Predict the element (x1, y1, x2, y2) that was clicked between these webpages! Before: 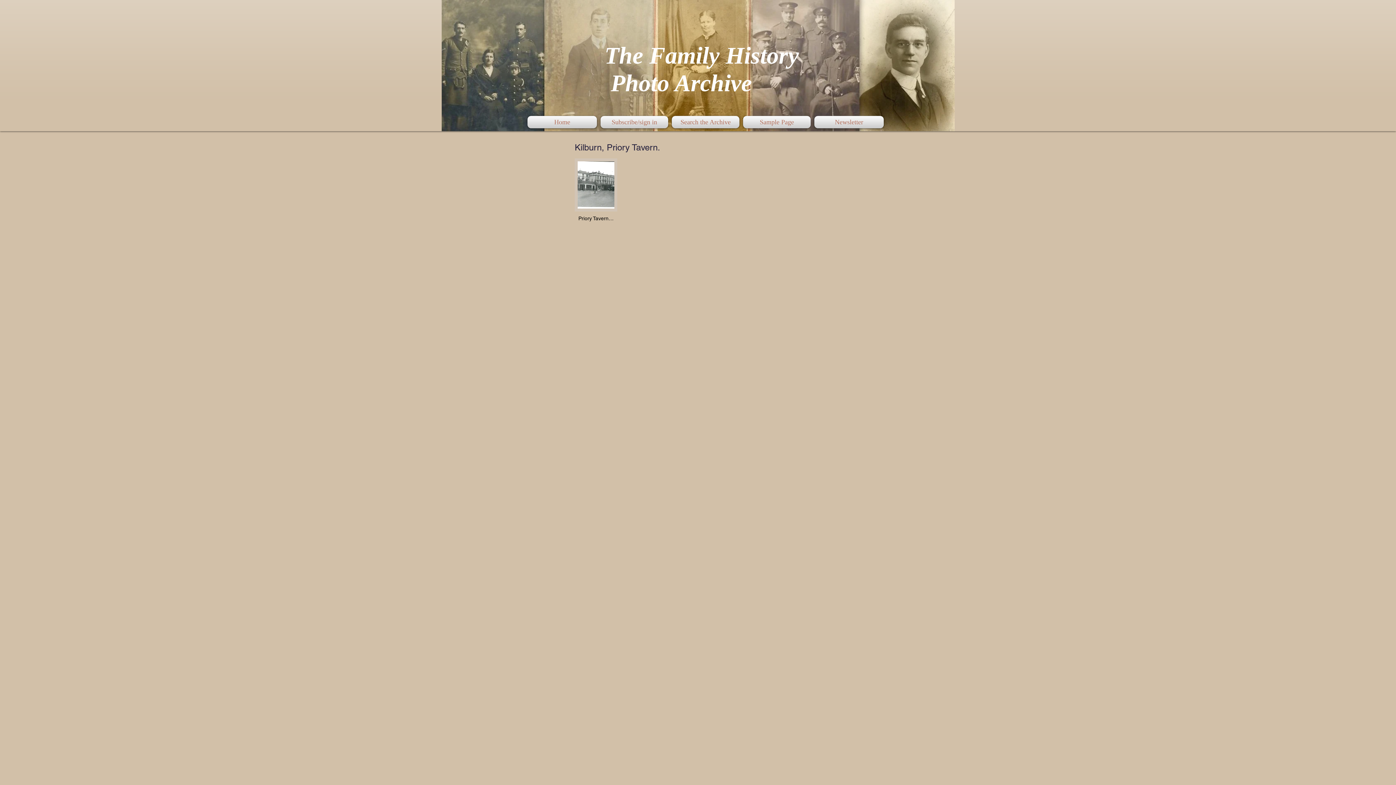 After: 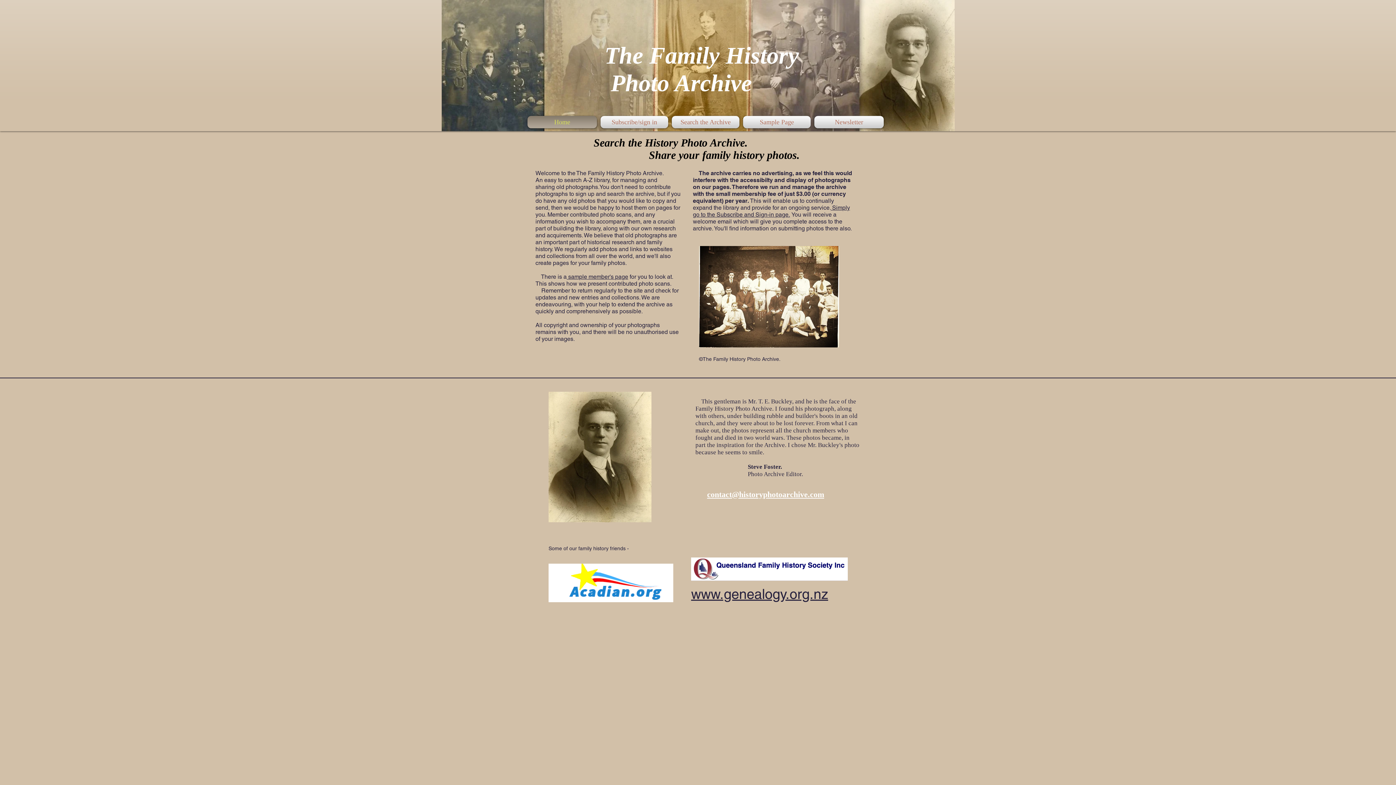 Action: bbox: (527, 116, 598, 128) label: Home